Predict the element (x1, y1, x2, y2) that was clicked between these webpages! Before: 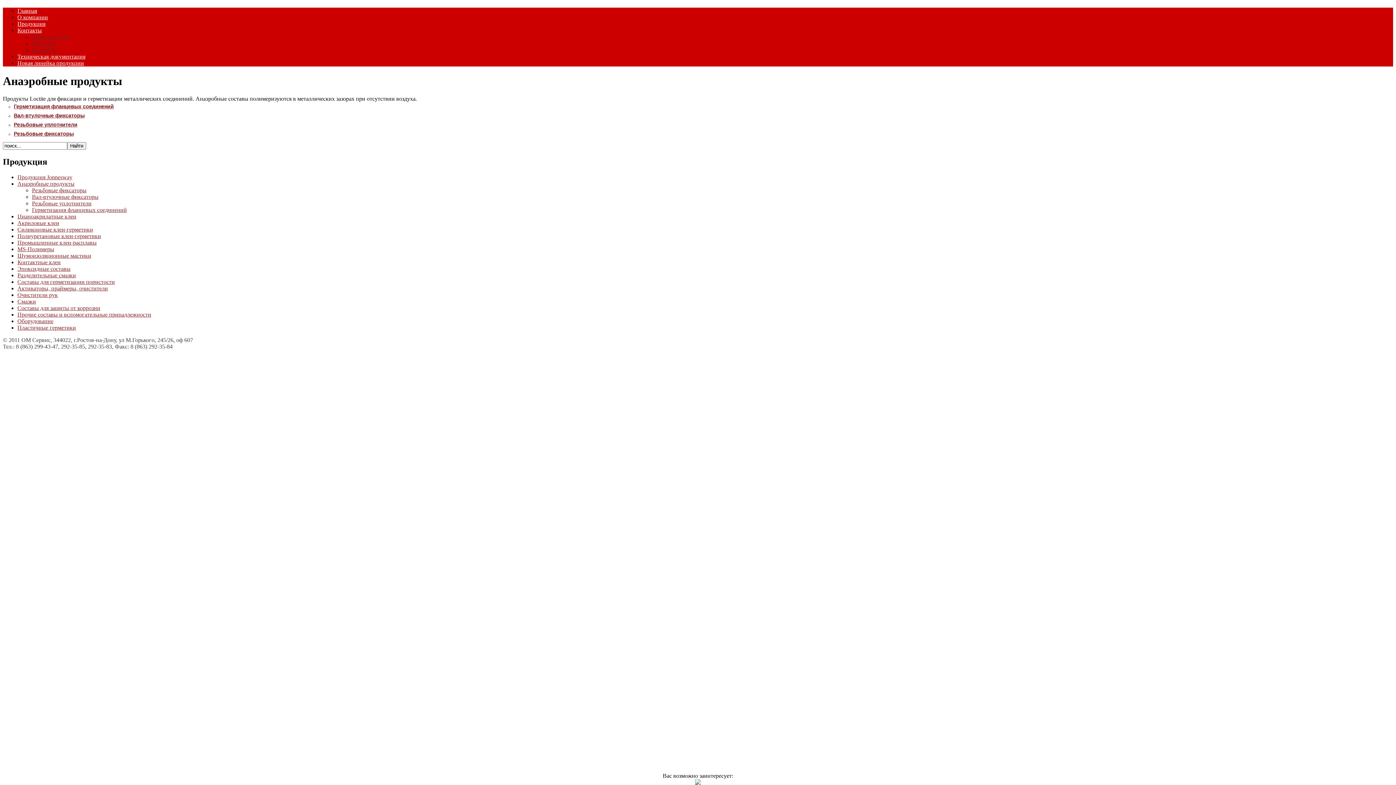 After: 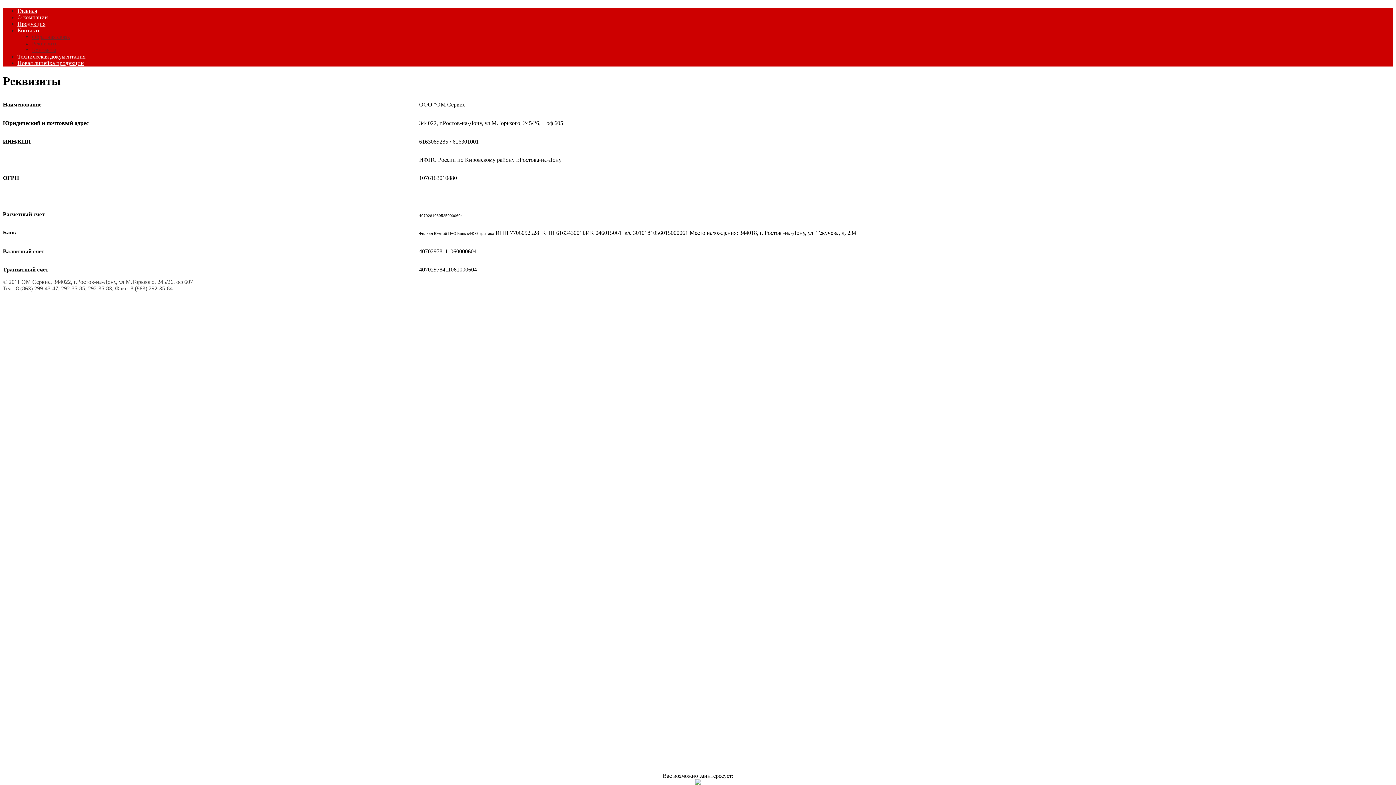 Action: bbox: (32, 40, 58, 46) label: Реквизиты